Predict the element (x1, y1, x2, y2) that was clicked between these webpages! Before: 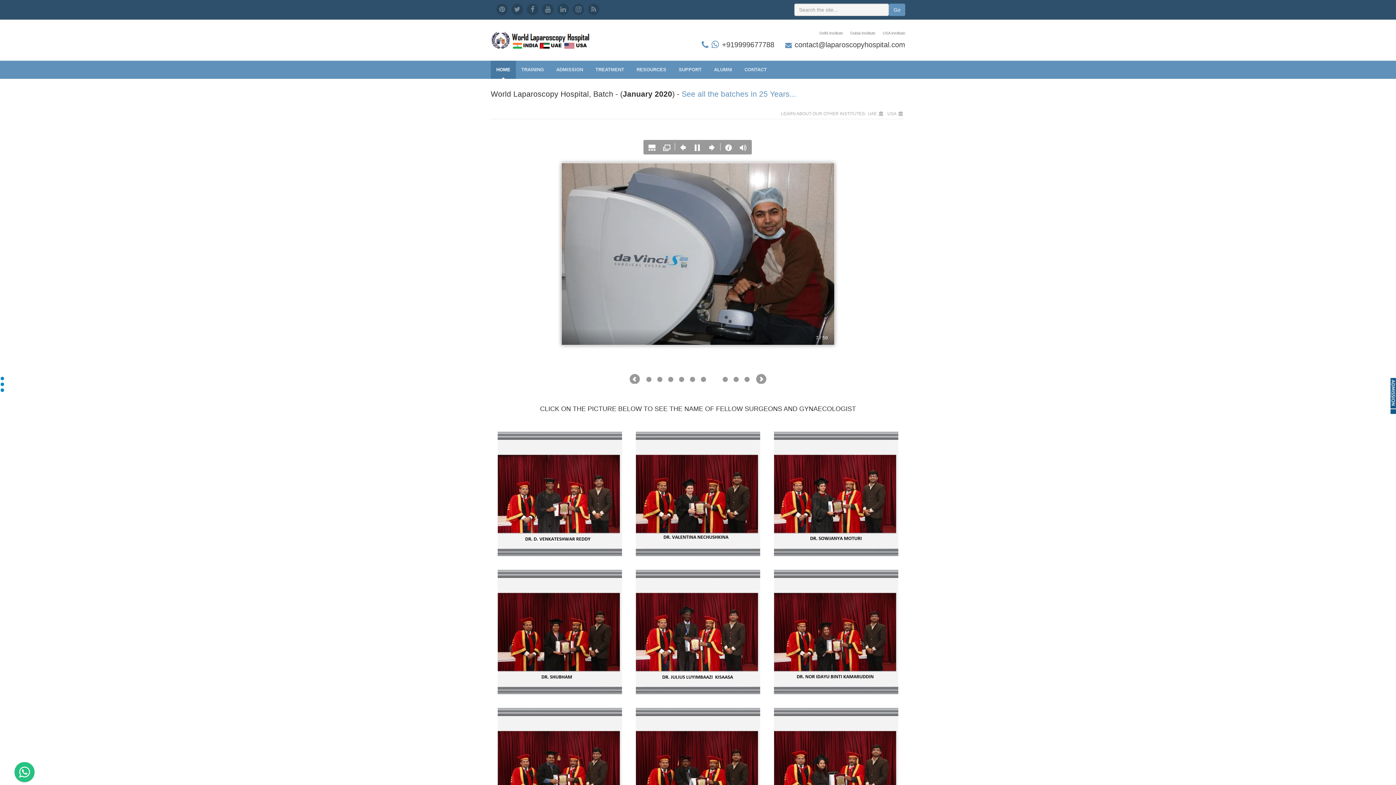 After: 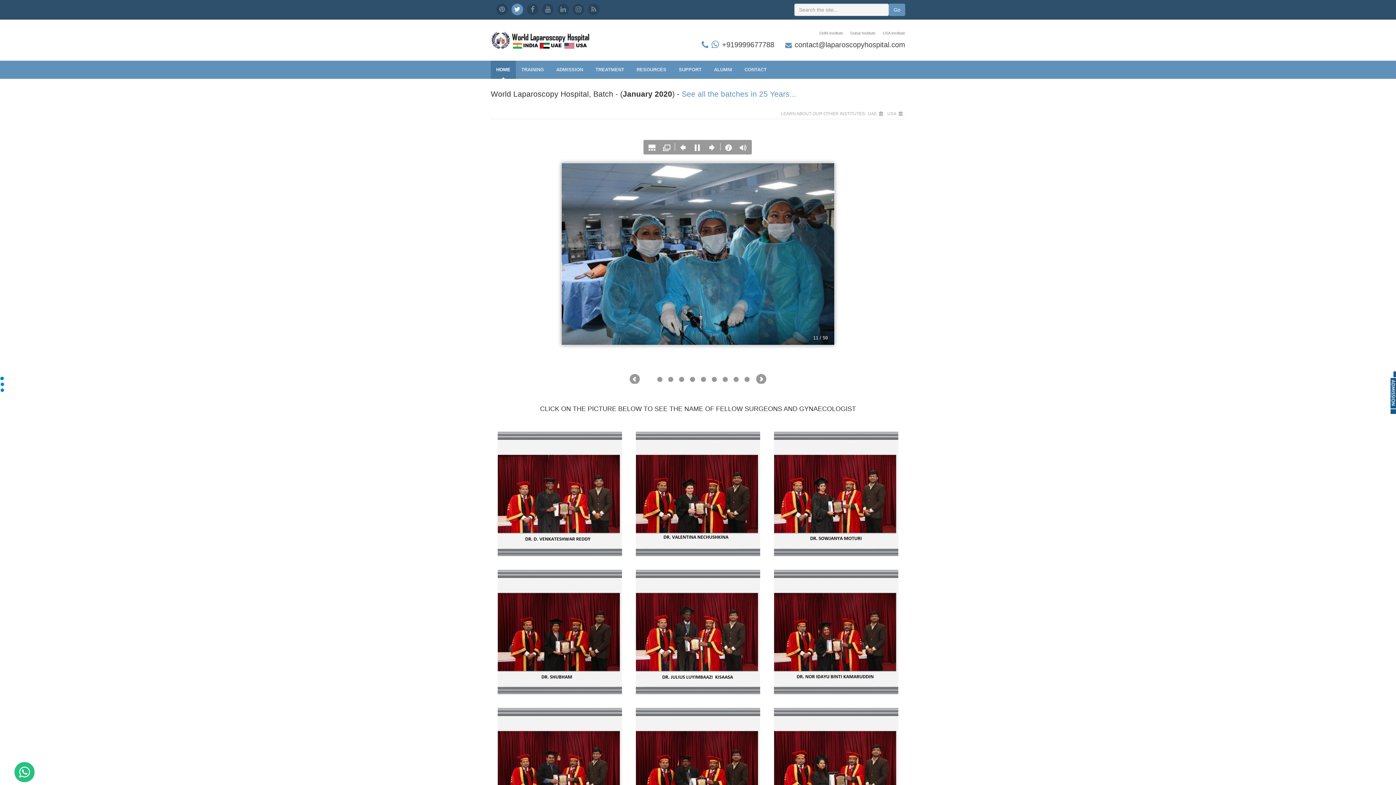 Action: bbox: (511, 3, 523, 15)